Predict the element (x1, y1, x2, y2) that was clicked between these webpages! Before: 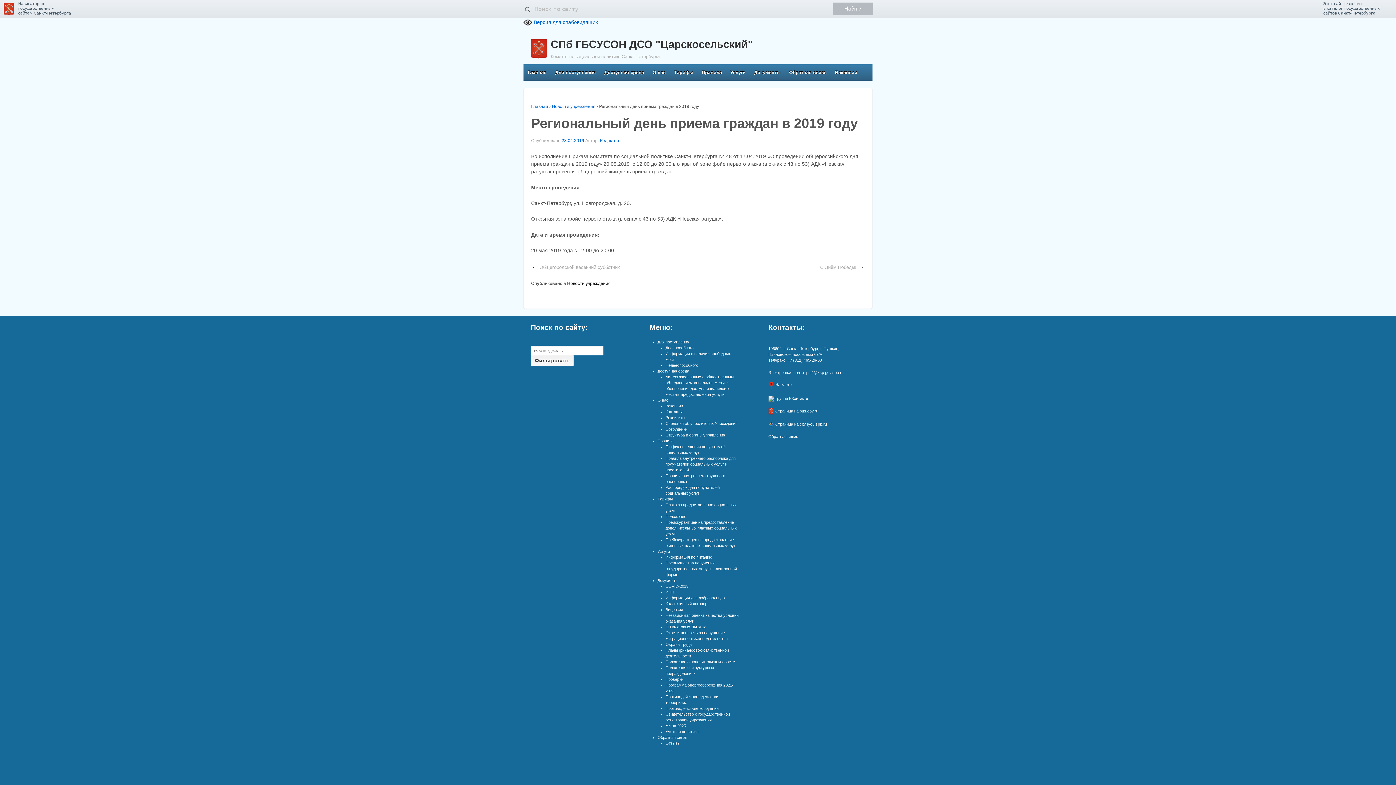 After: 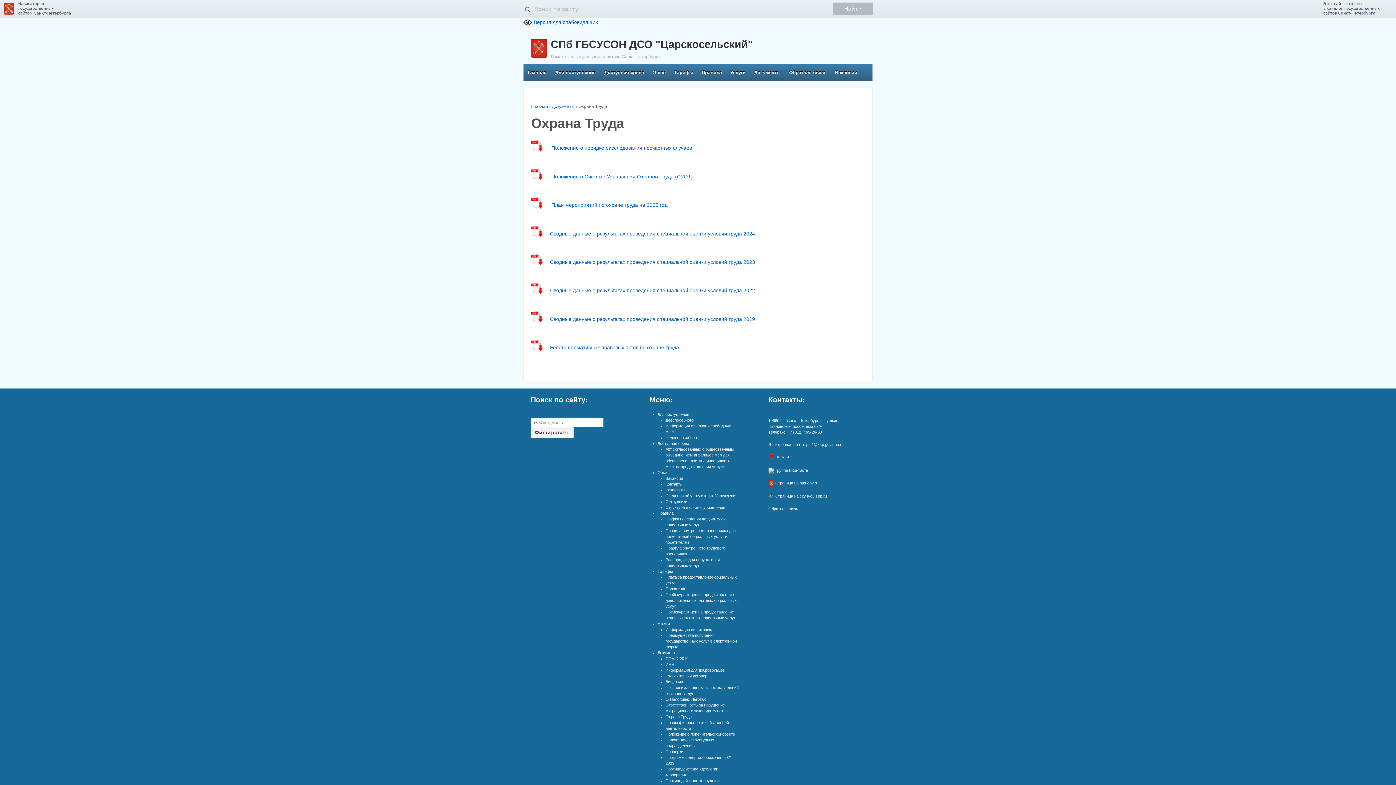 Action: bbox: (665, 642, 691, 647) label: Охрана Труда